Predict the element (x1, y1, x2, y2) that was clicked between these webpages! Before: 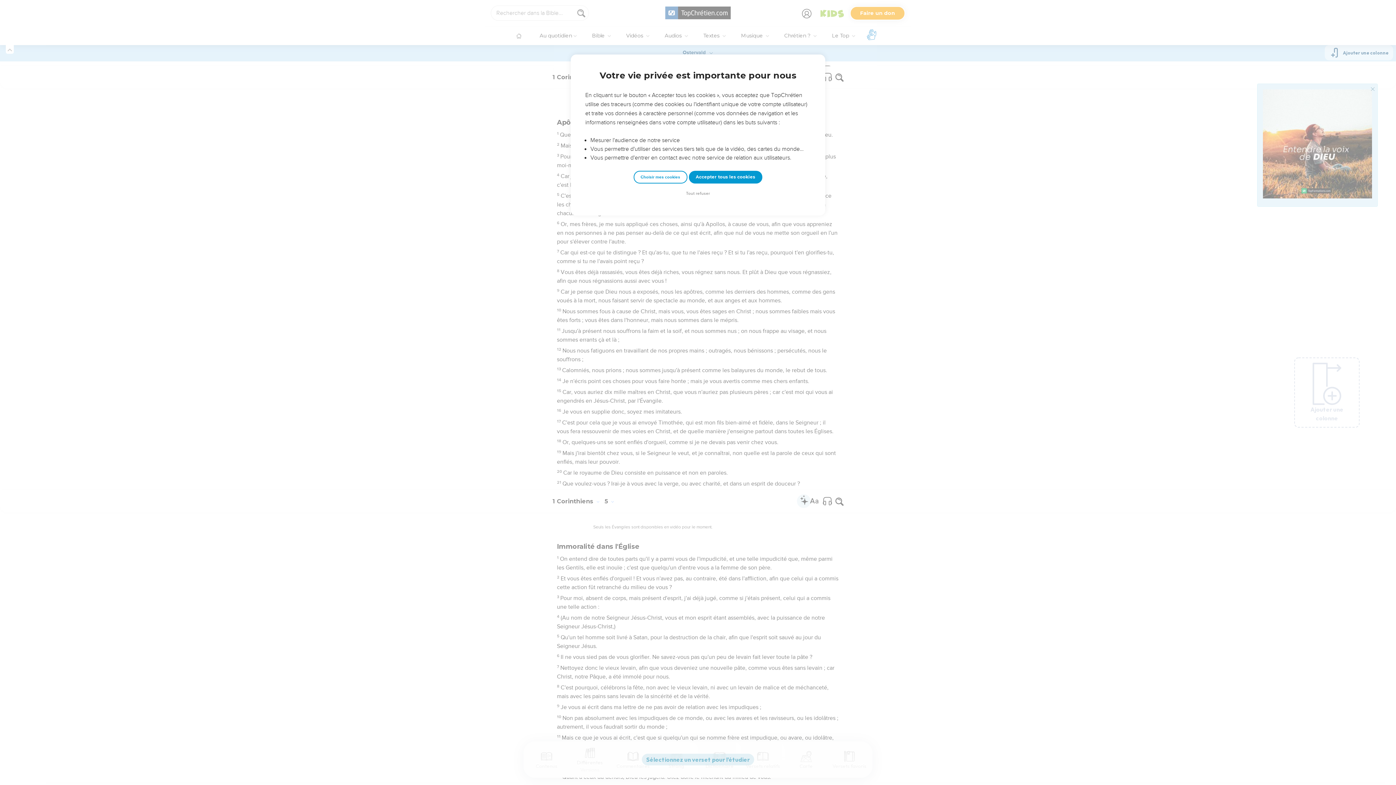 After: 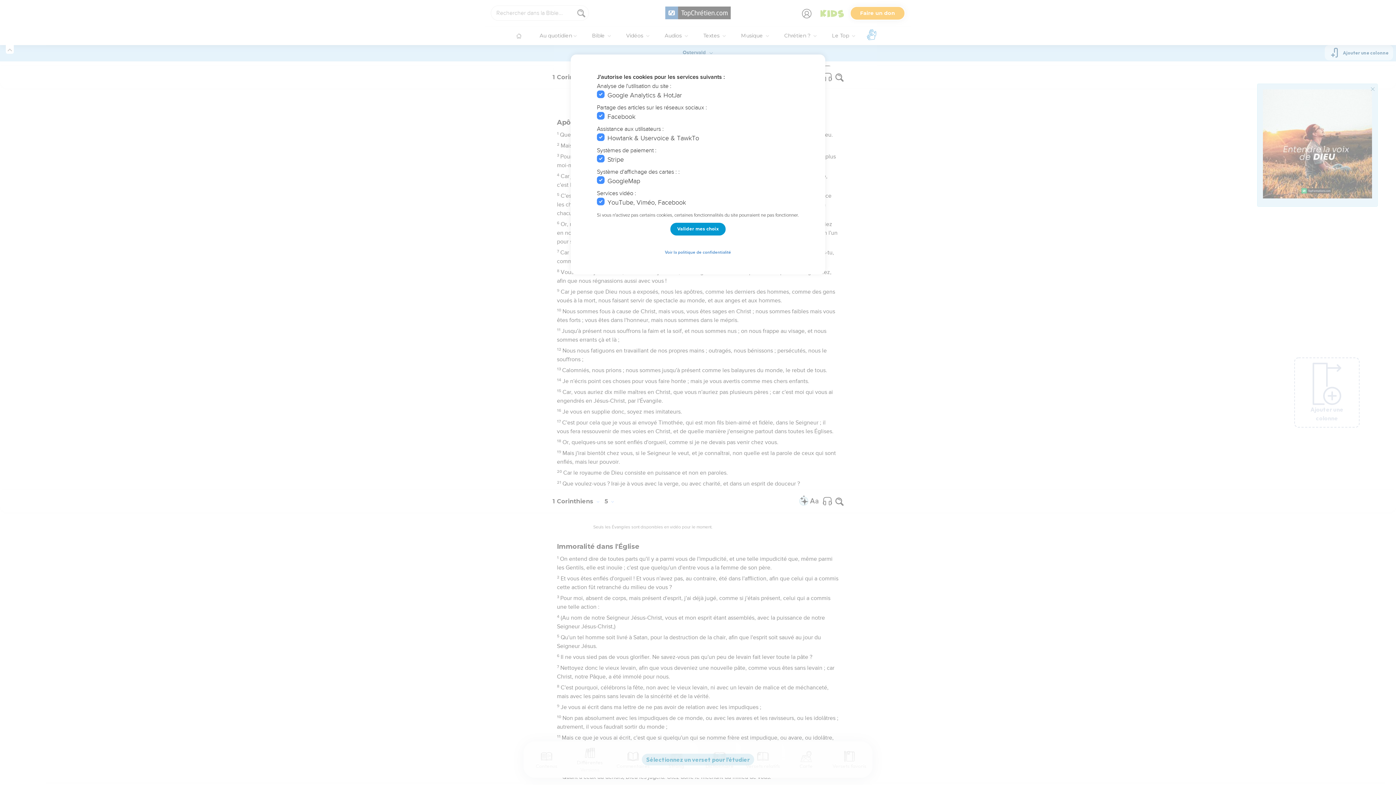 Action: label: Choisir mes cookies bbox: (633, 170, 687, 183)